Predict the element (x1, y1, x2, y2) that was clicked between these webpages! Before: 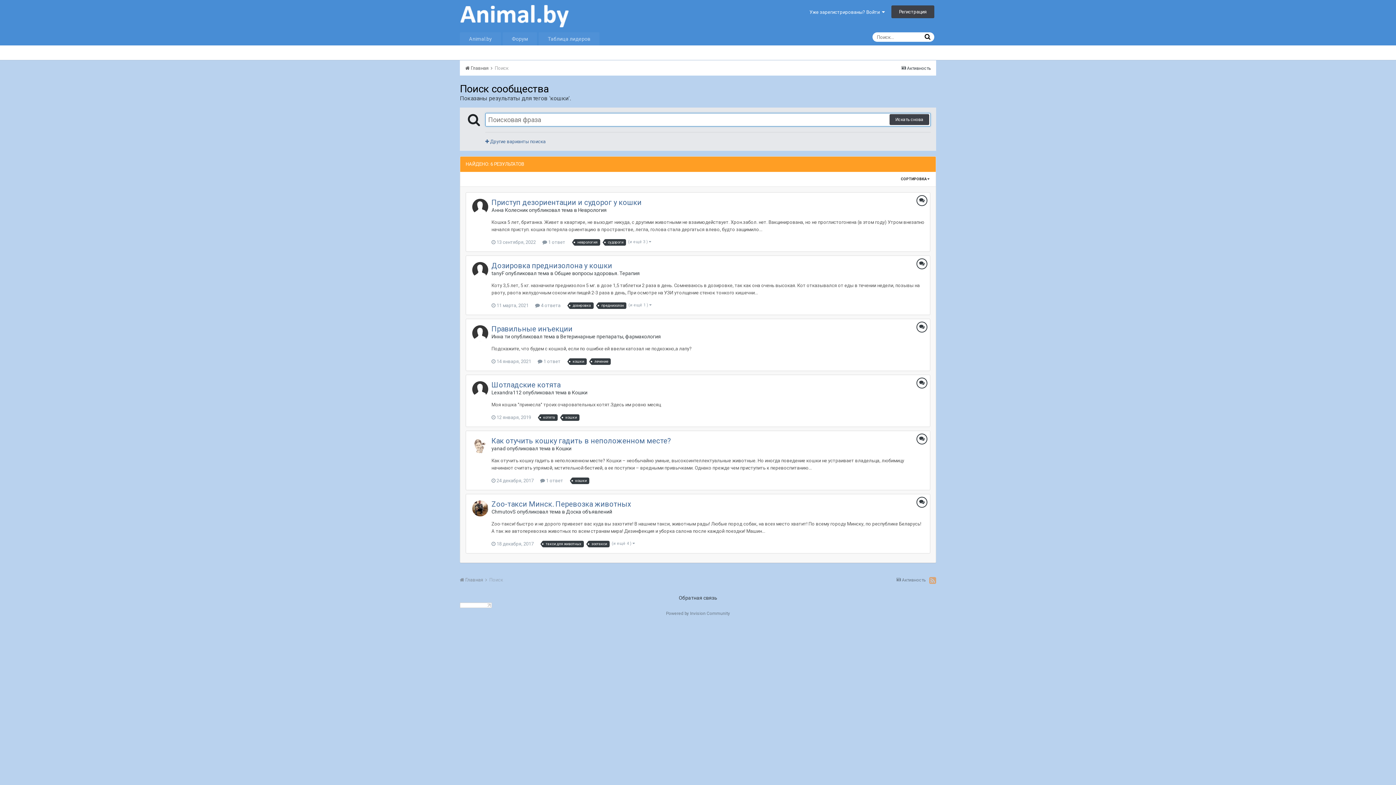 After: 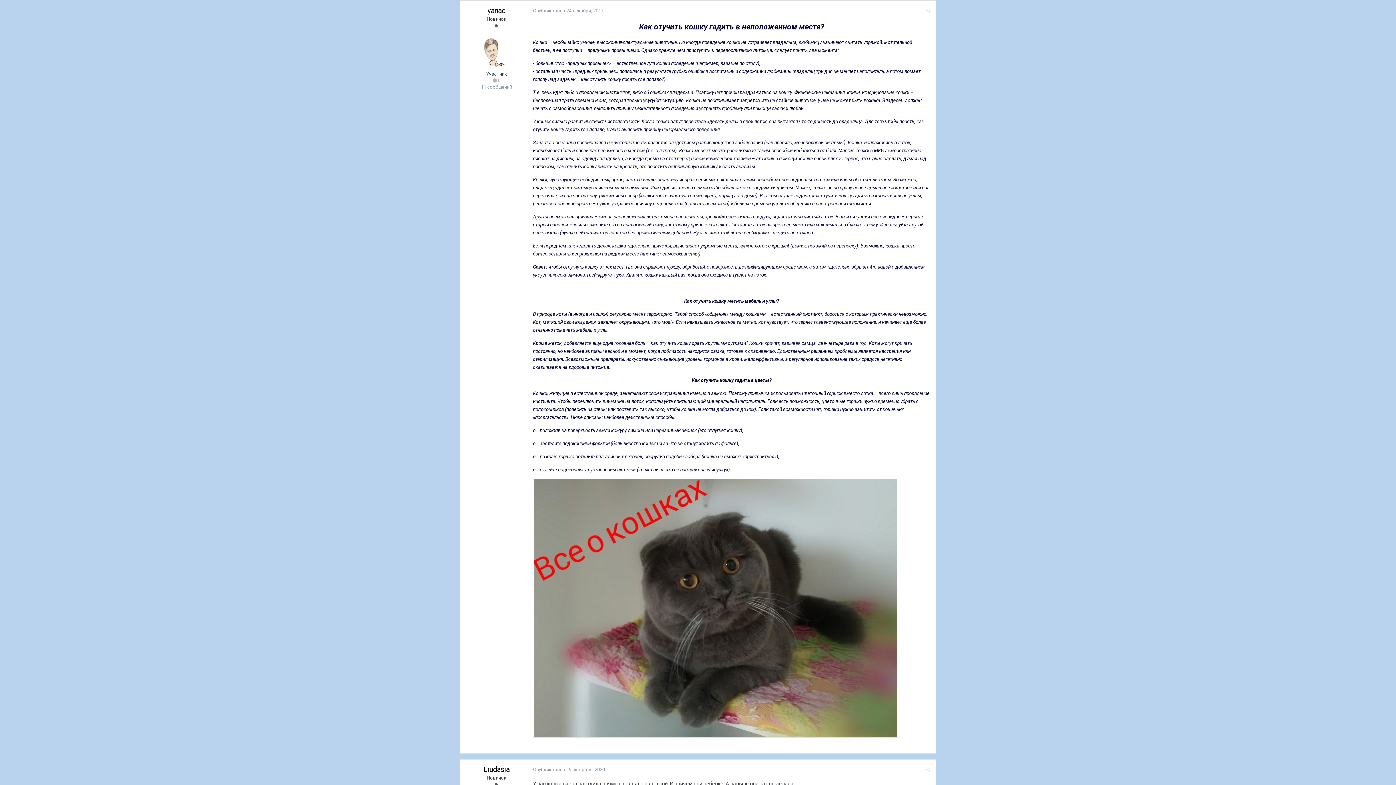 Action: label: Как отучить кошку гадить в неположенном месте? bbox: (491, 436, 671, 445)